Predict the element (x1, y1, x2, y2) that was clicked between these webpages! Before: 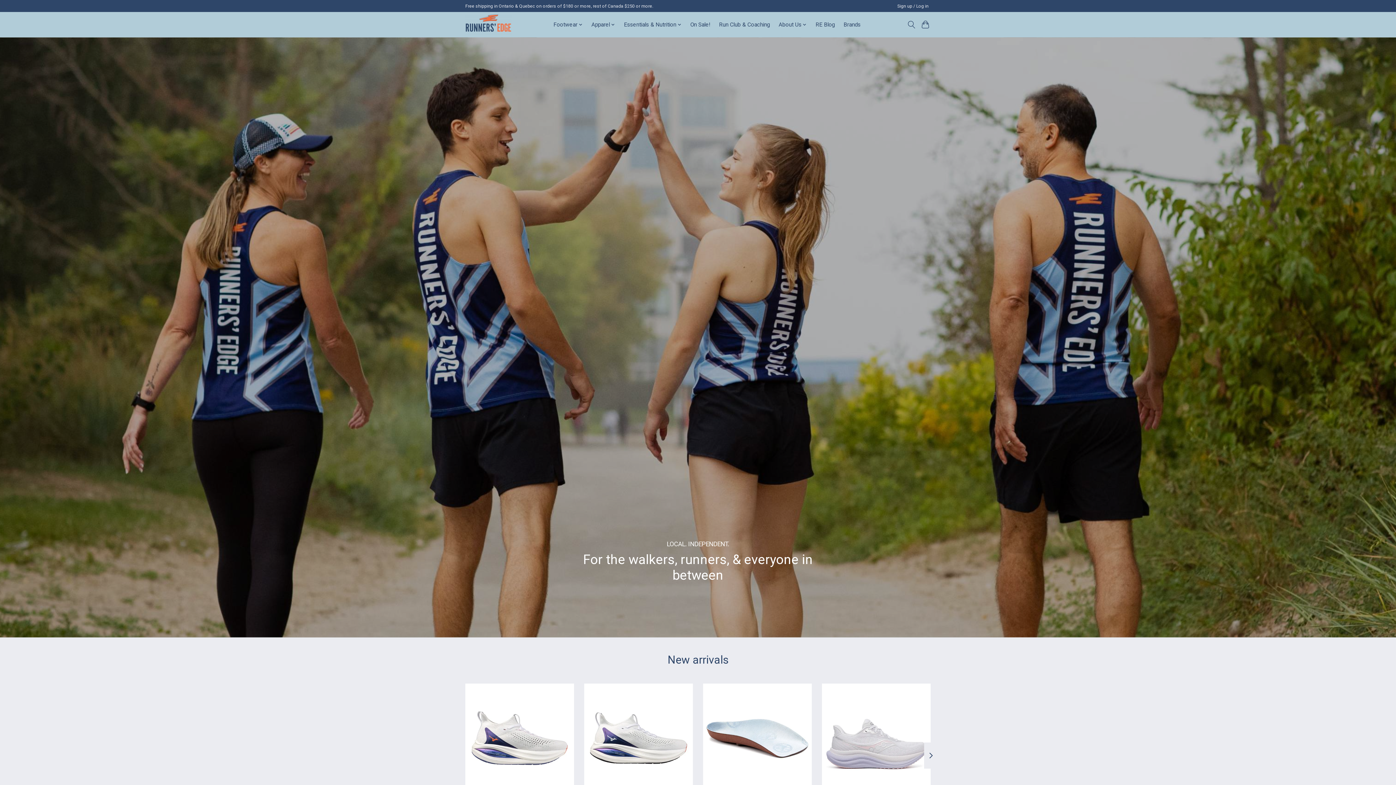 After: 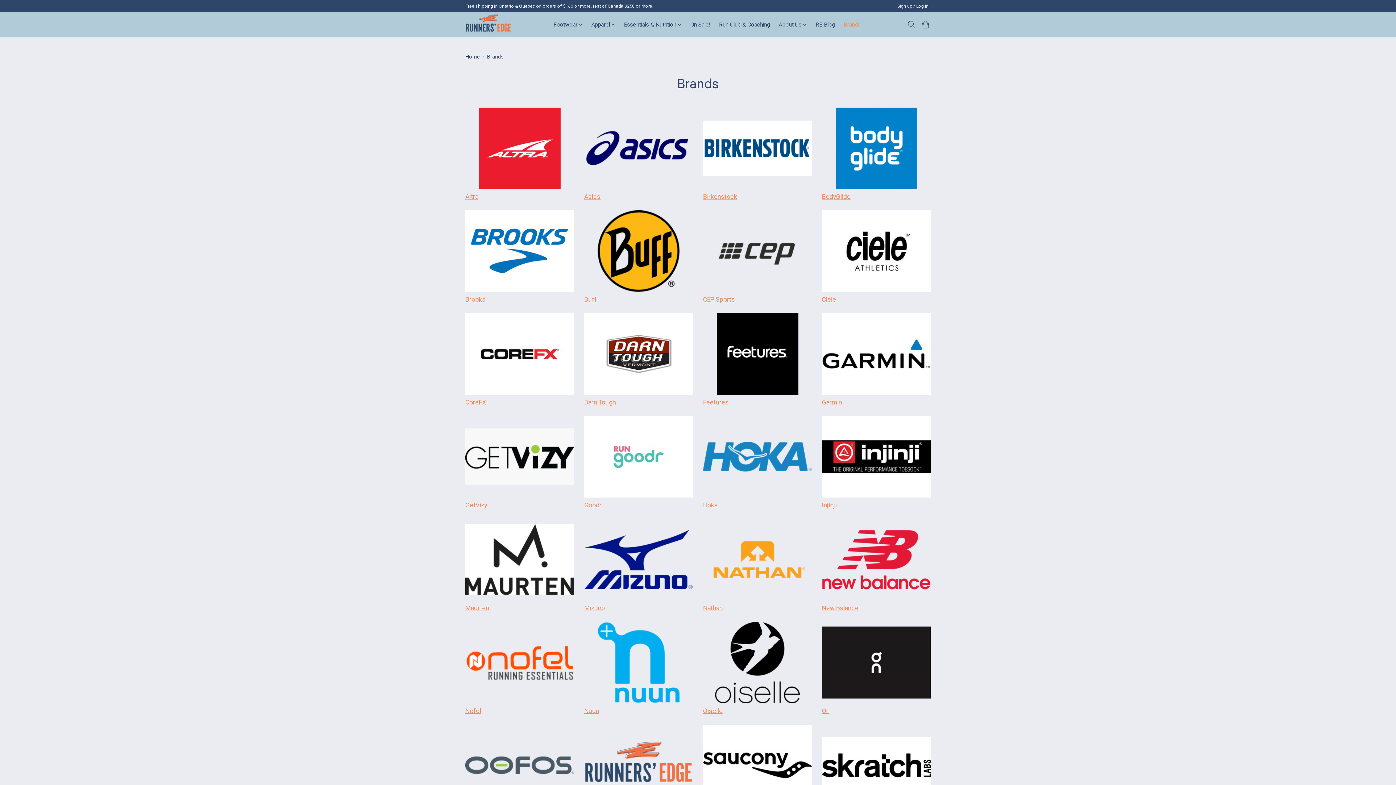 Action: label: Brands bbox: (841, 19, 863, 29)